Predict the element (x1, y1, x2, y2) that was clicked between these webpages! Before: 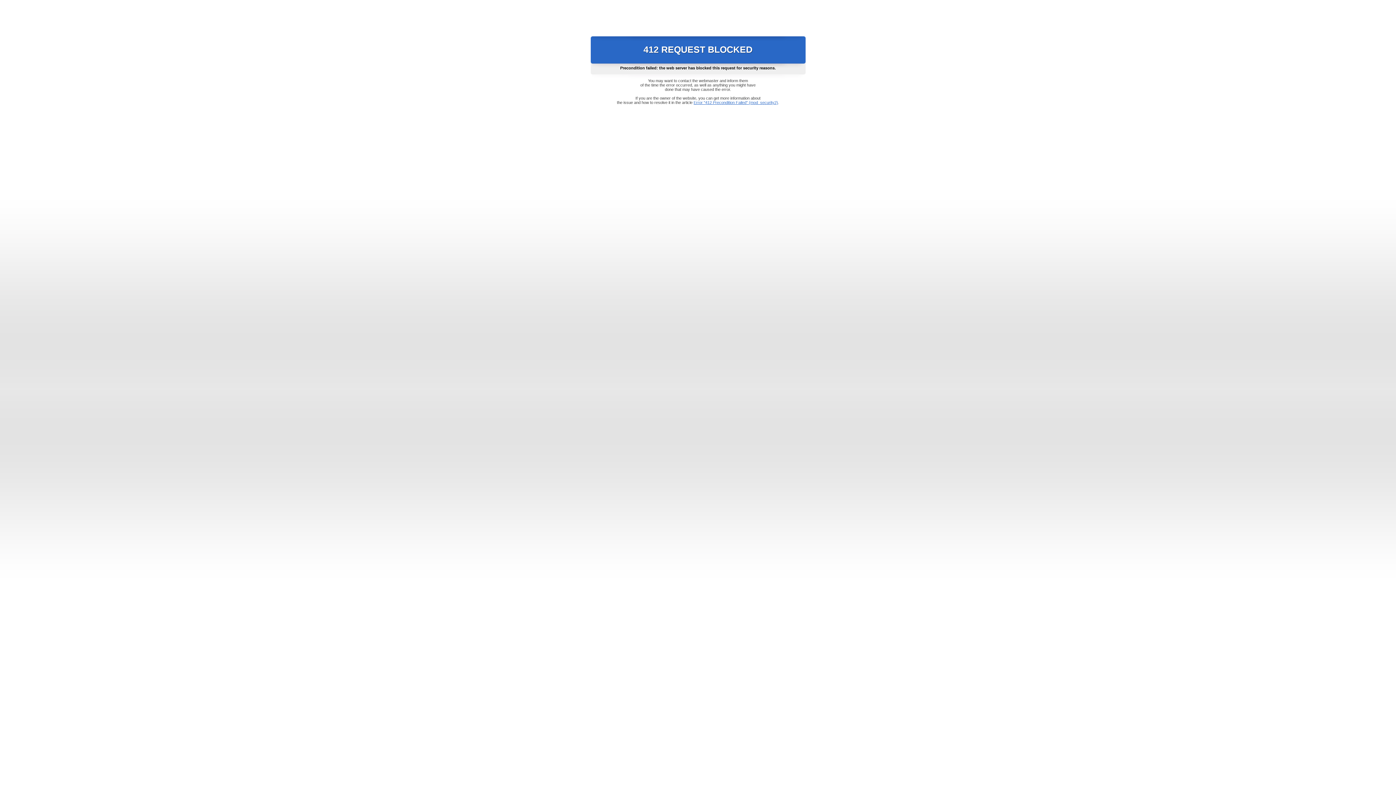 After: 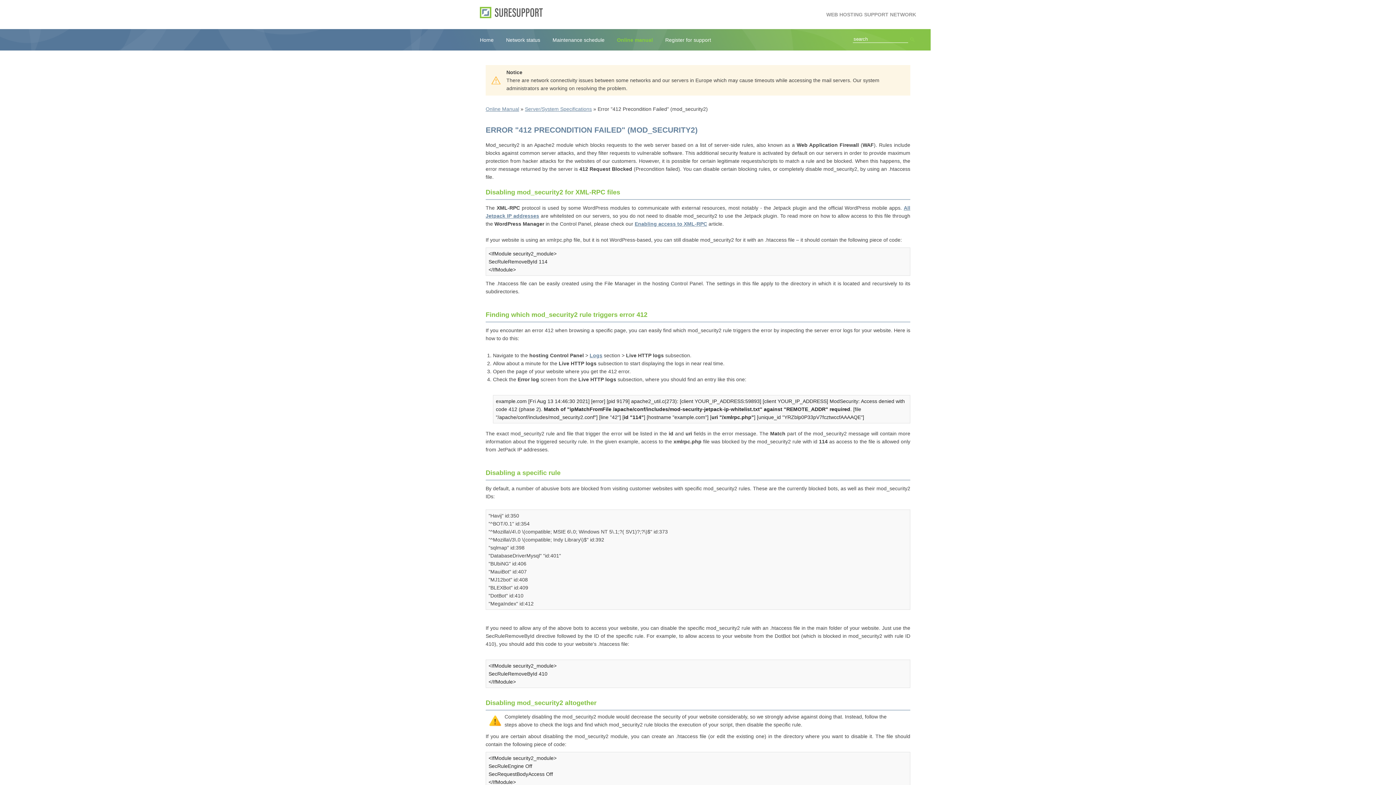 Action: label: Error "412 Precondition Failed" (mod_security2) bbox: (693, 100, 778, 104)